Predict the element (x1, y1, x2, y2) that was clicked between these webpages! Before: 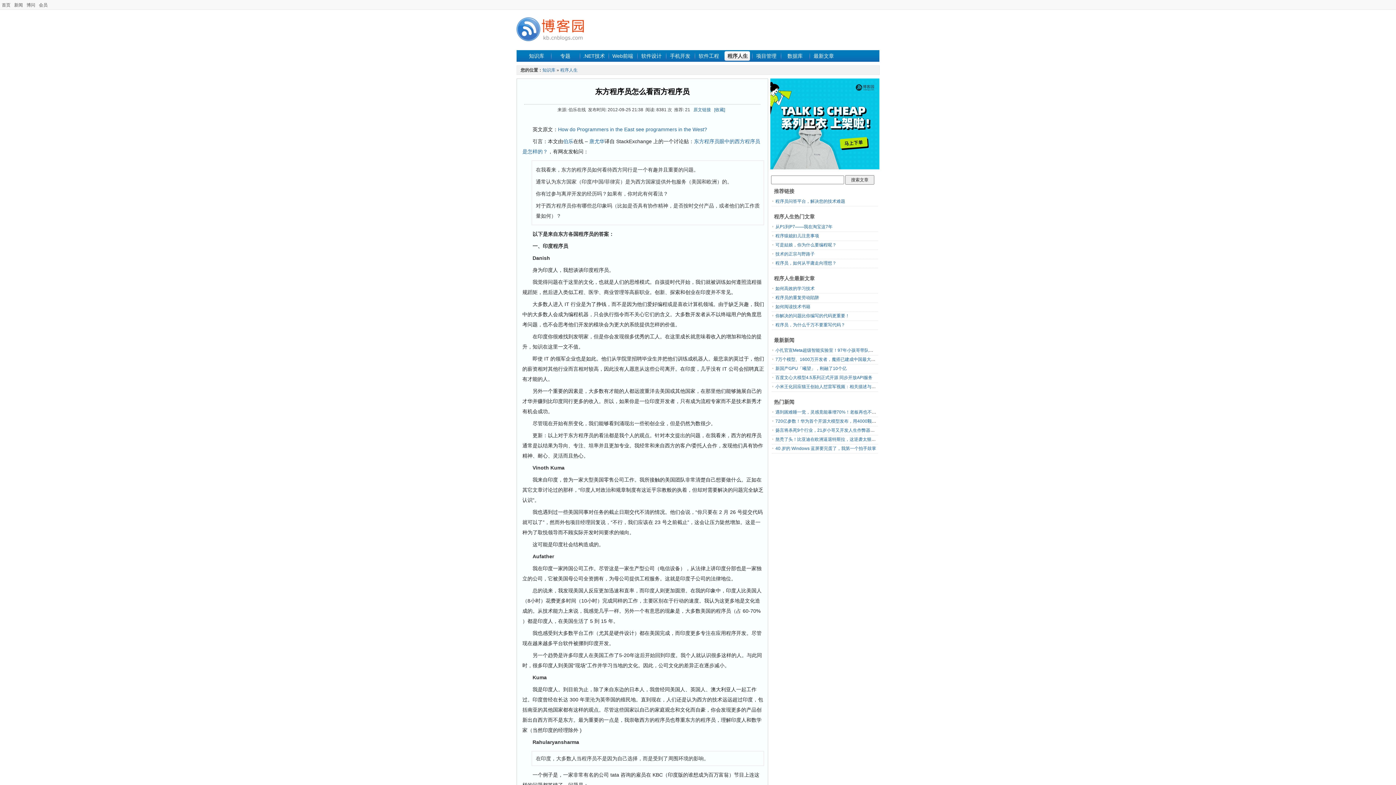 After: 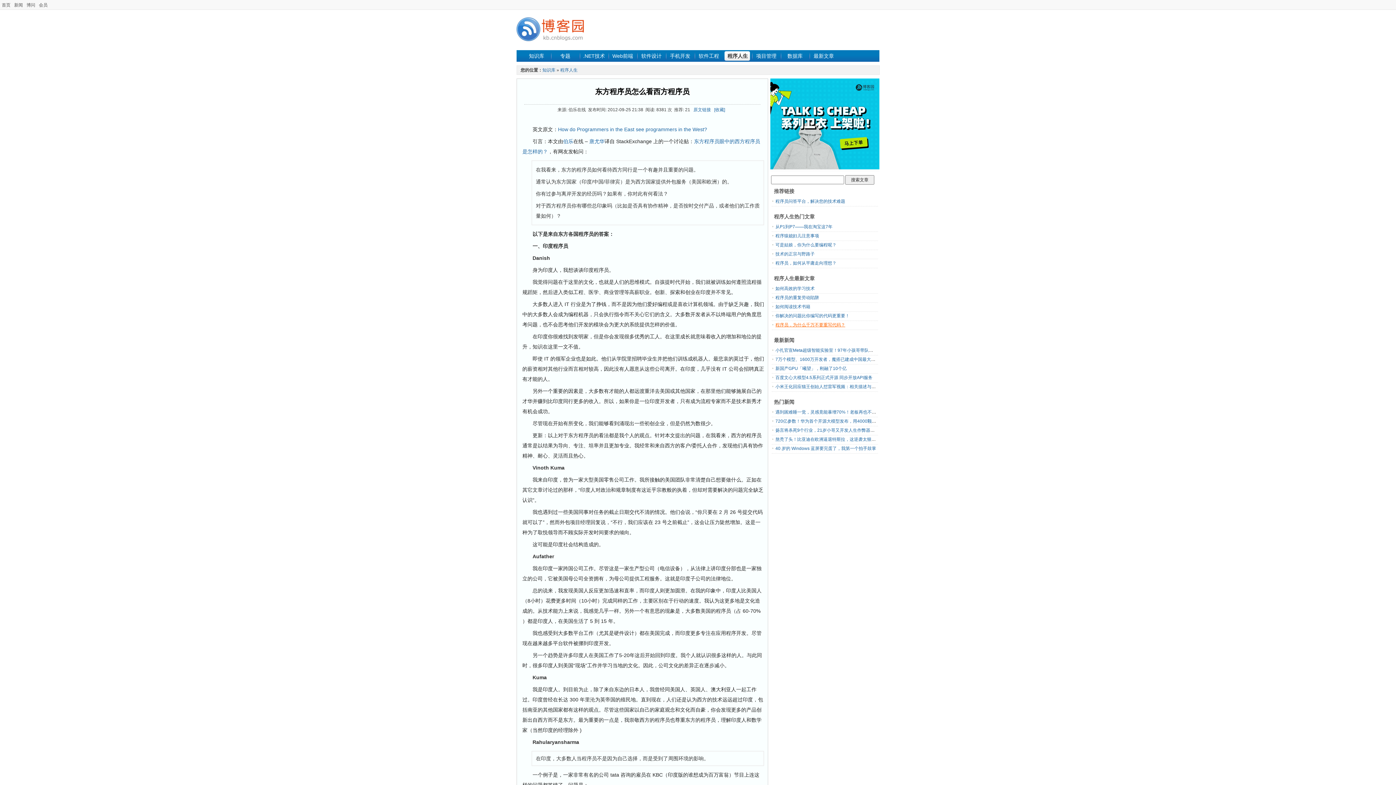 Action: label: 程序员，为什么千万不要重写代码？ bbox: (775, 322, 845, 327)